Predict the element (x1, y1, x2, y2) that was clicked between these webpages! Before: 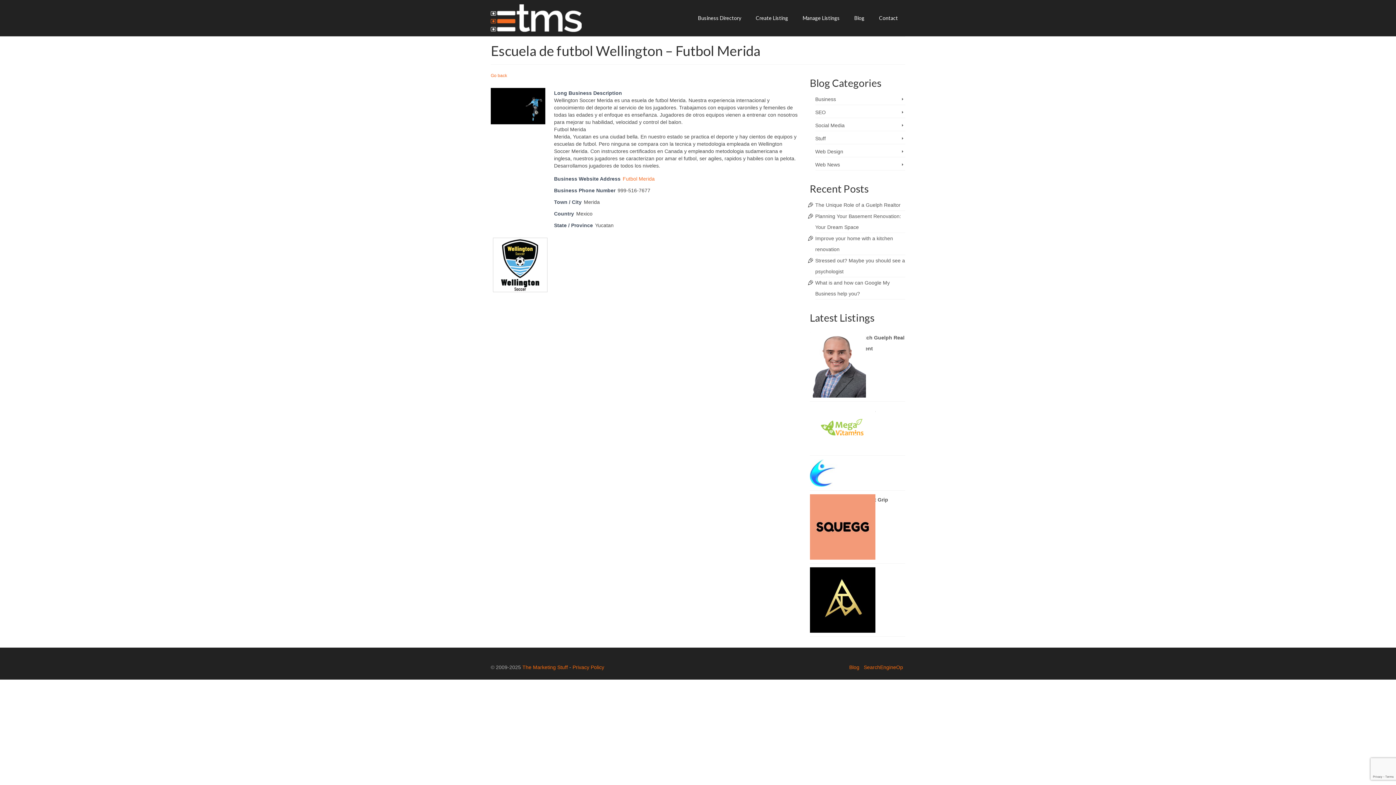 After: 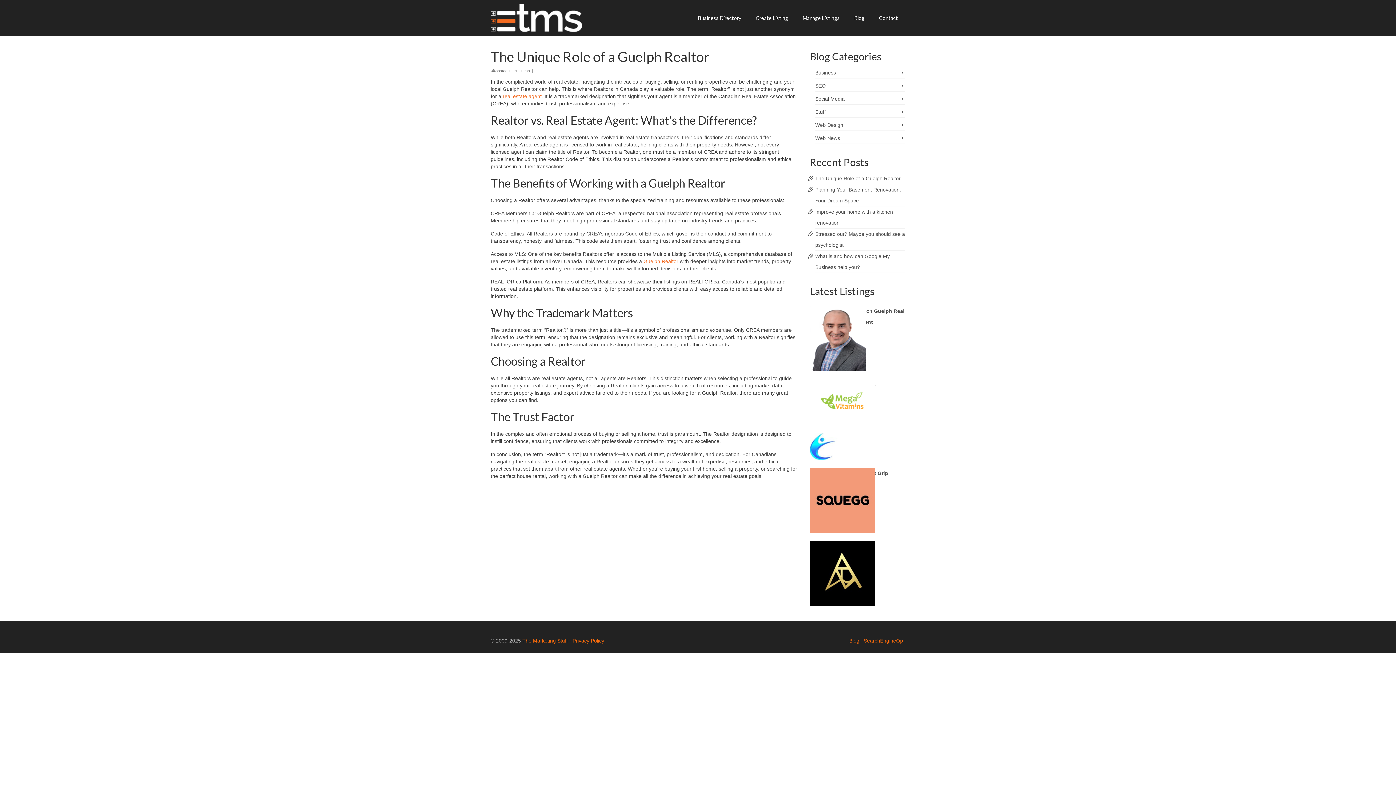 Action: bbox: (815, 202, 900, 208) label: The Unique Role of a Guelph Realtor